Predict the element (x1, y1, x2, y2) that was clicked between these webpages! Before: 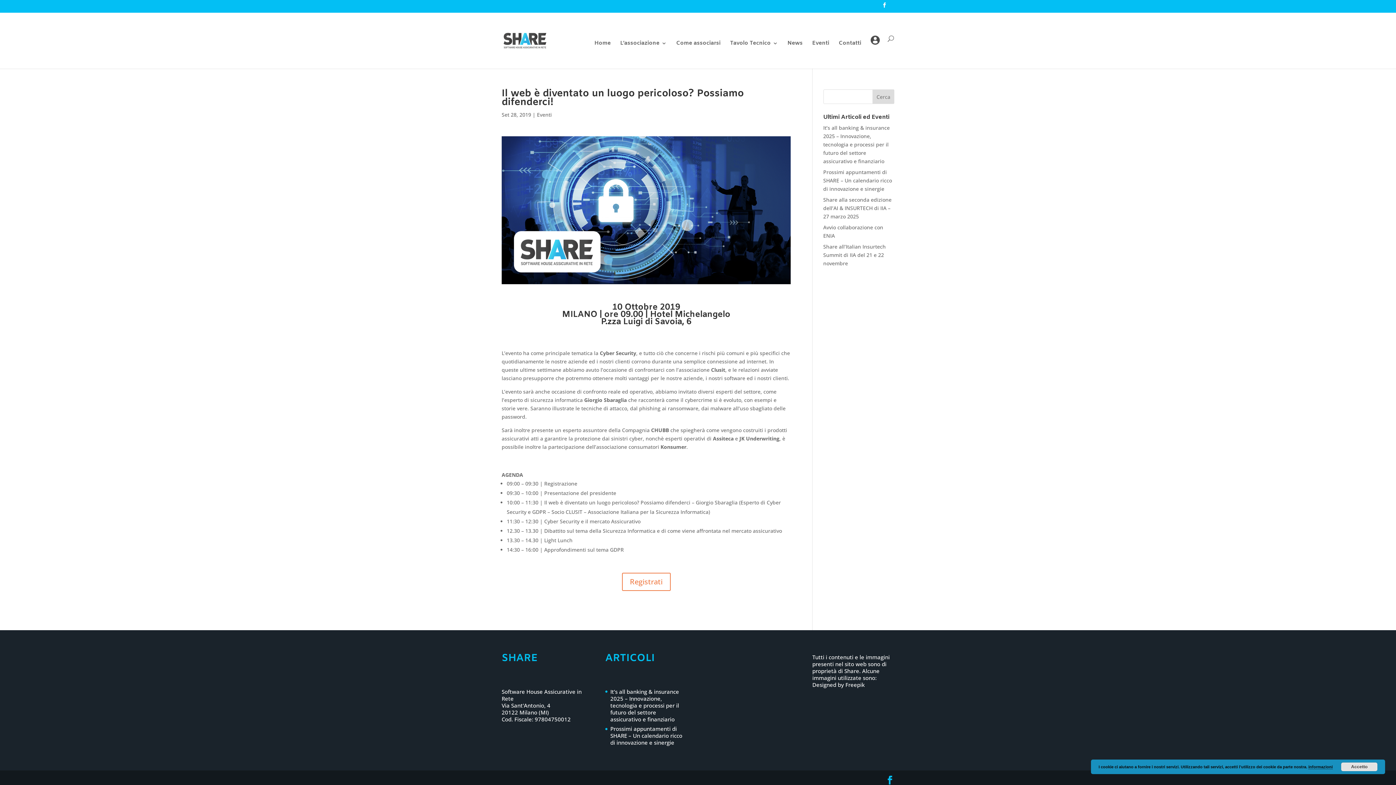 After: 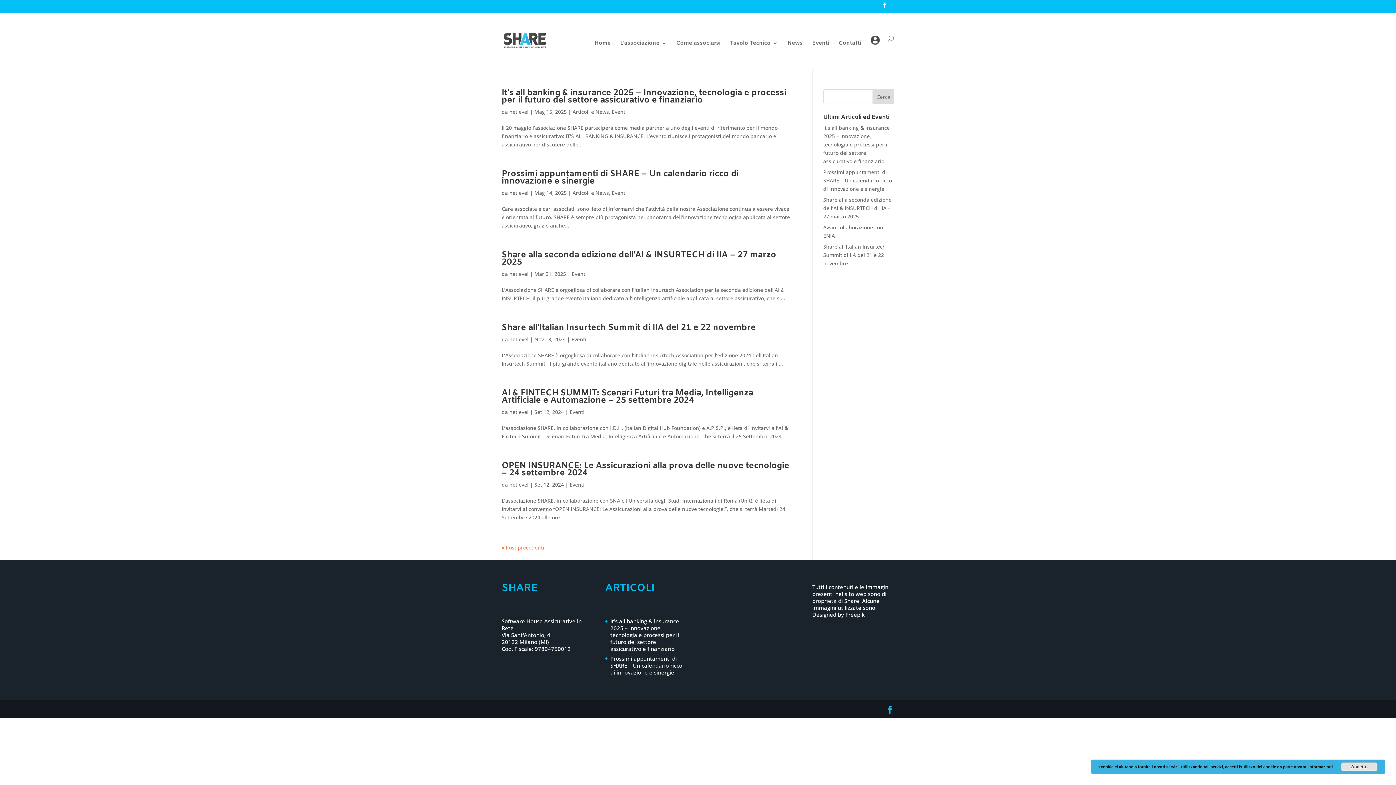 Action: bbox: (537, 111, 552, 118) label: Eventi